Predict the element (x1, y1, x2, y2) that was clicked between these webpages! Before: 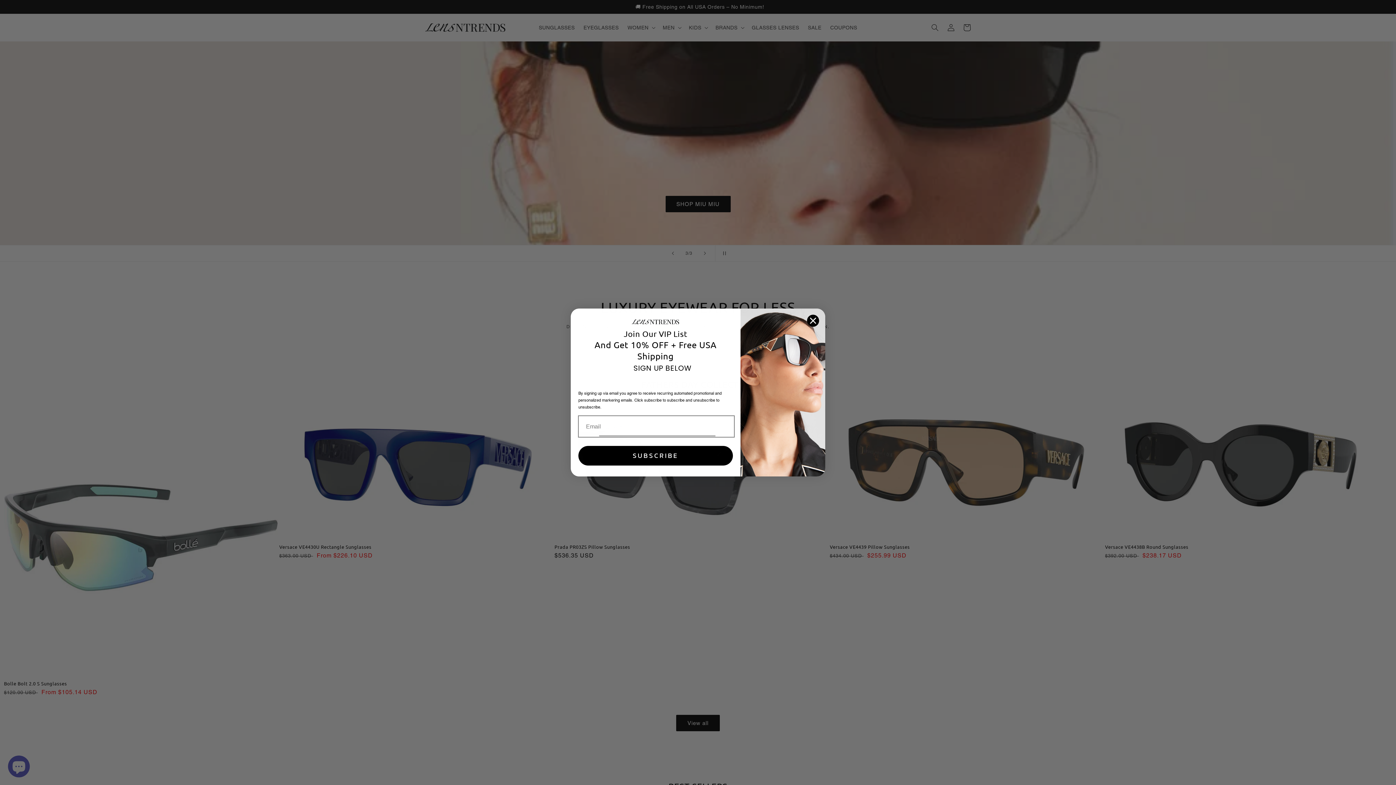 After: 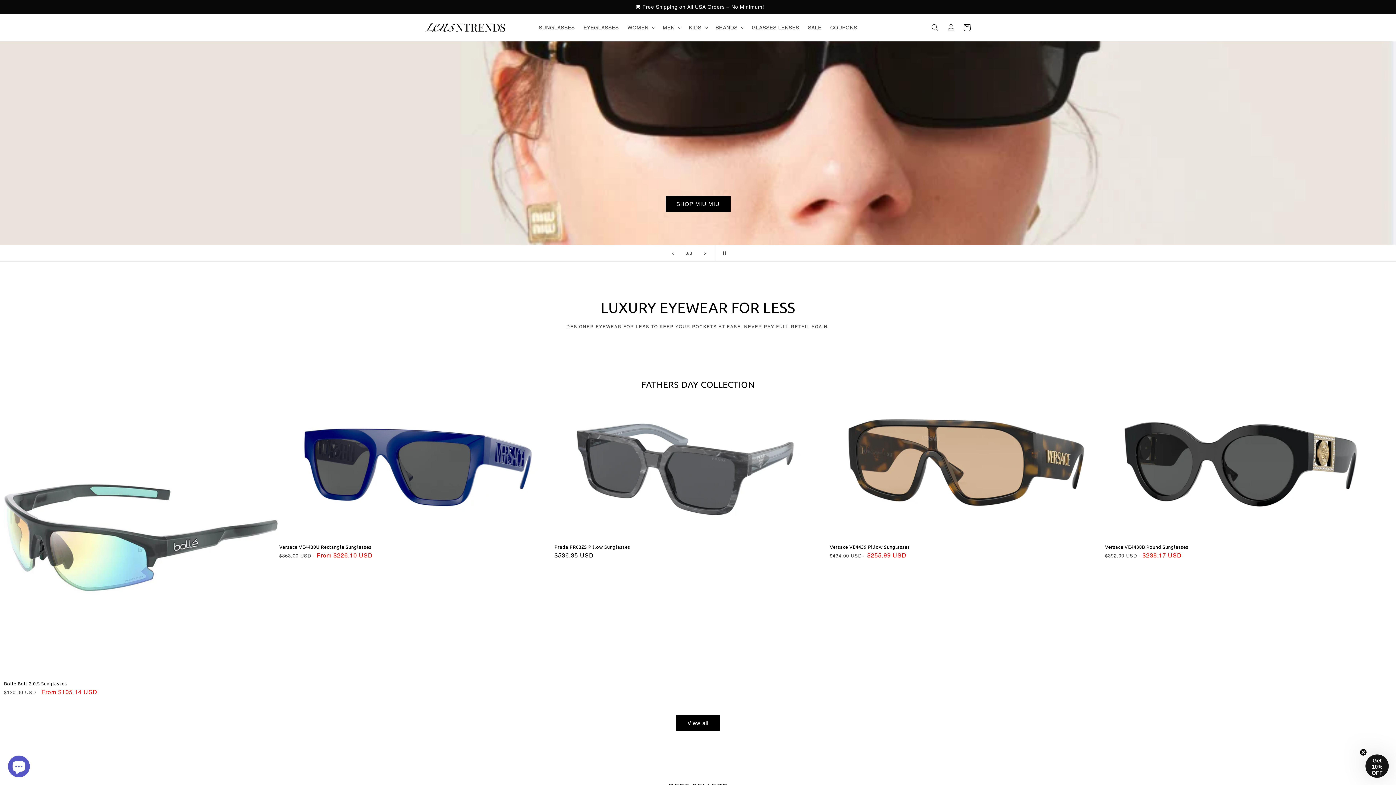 Action: bbox: (806, 314, 819, 327) label: Close dialog